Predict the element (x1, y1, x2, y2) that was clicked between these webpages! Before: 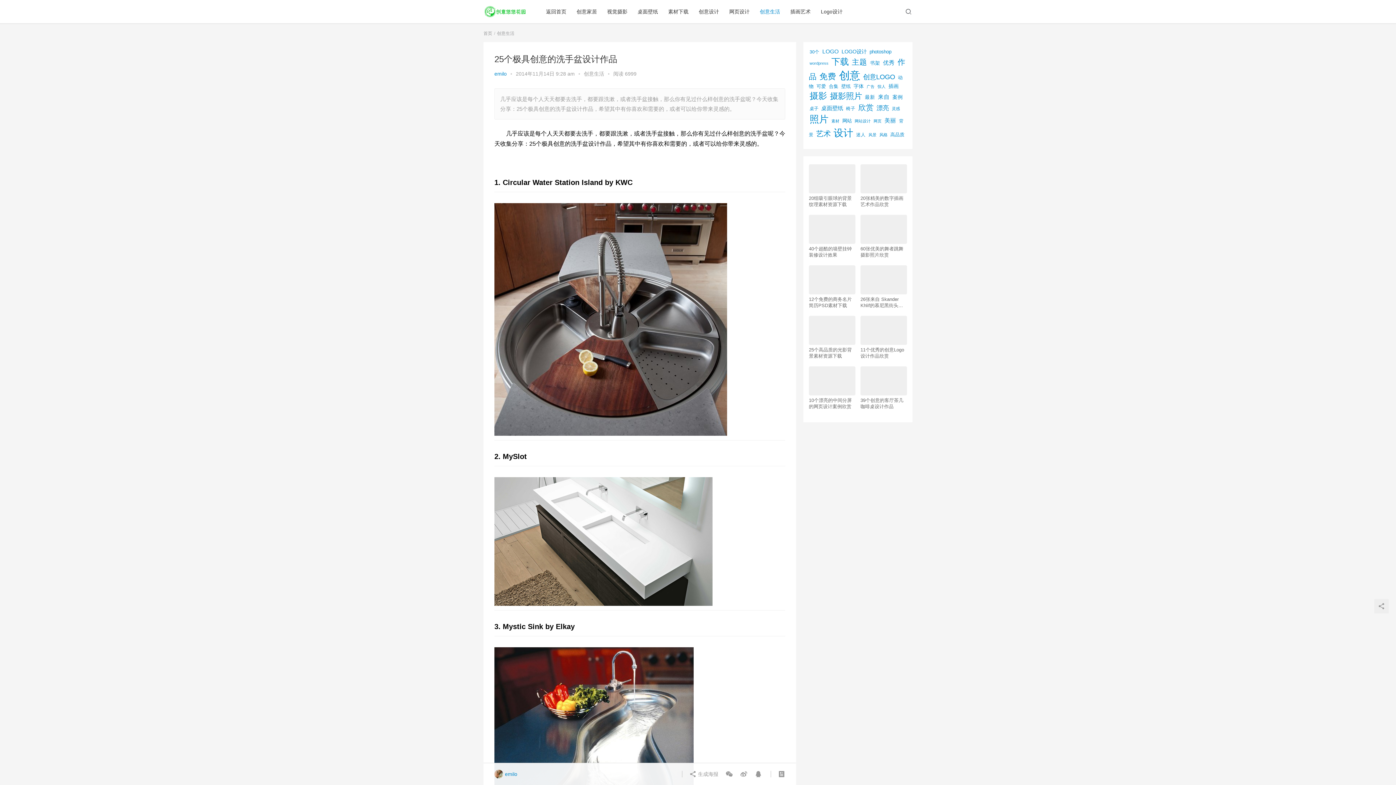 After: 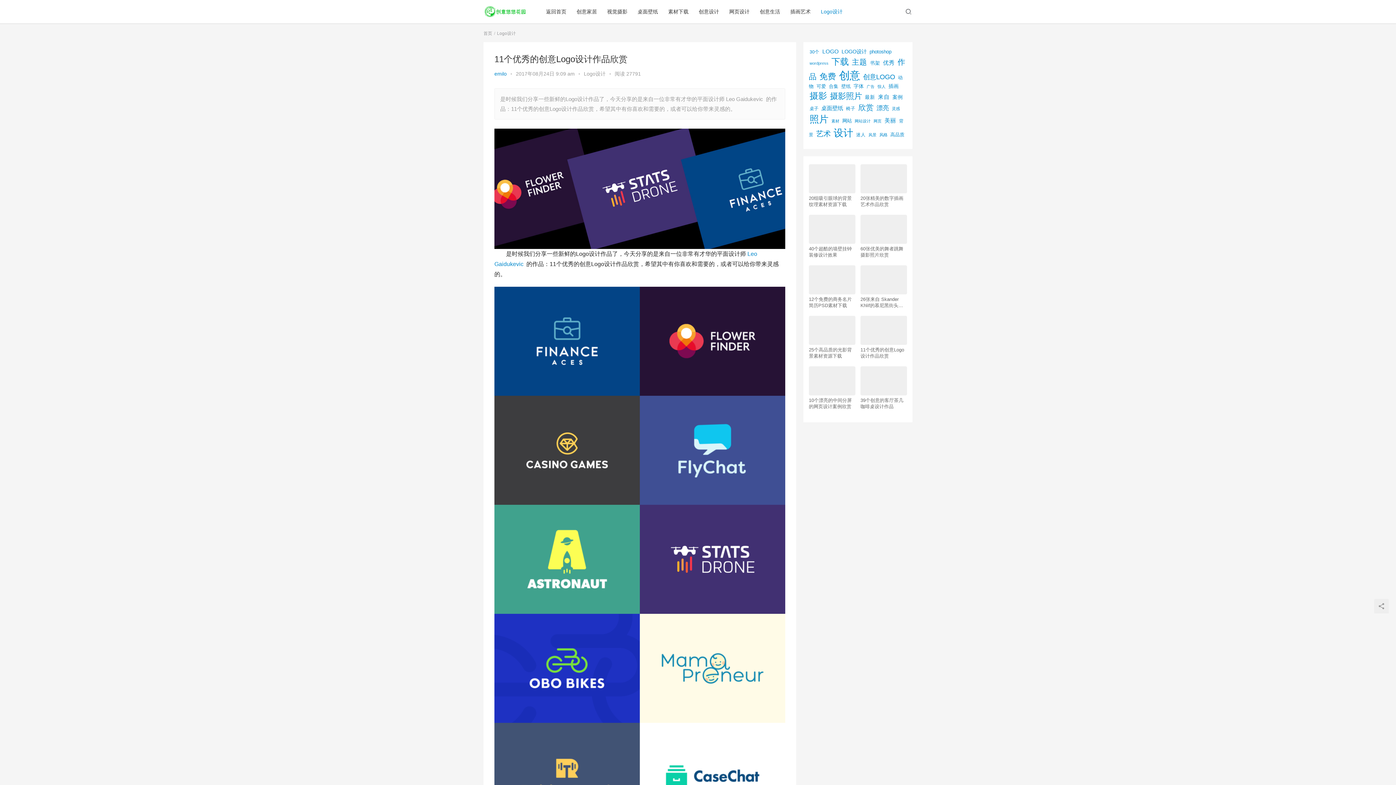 Action: bbox: (860, 346, 907, 359) label: 11个优秀的创意Logo设计作品欣赏